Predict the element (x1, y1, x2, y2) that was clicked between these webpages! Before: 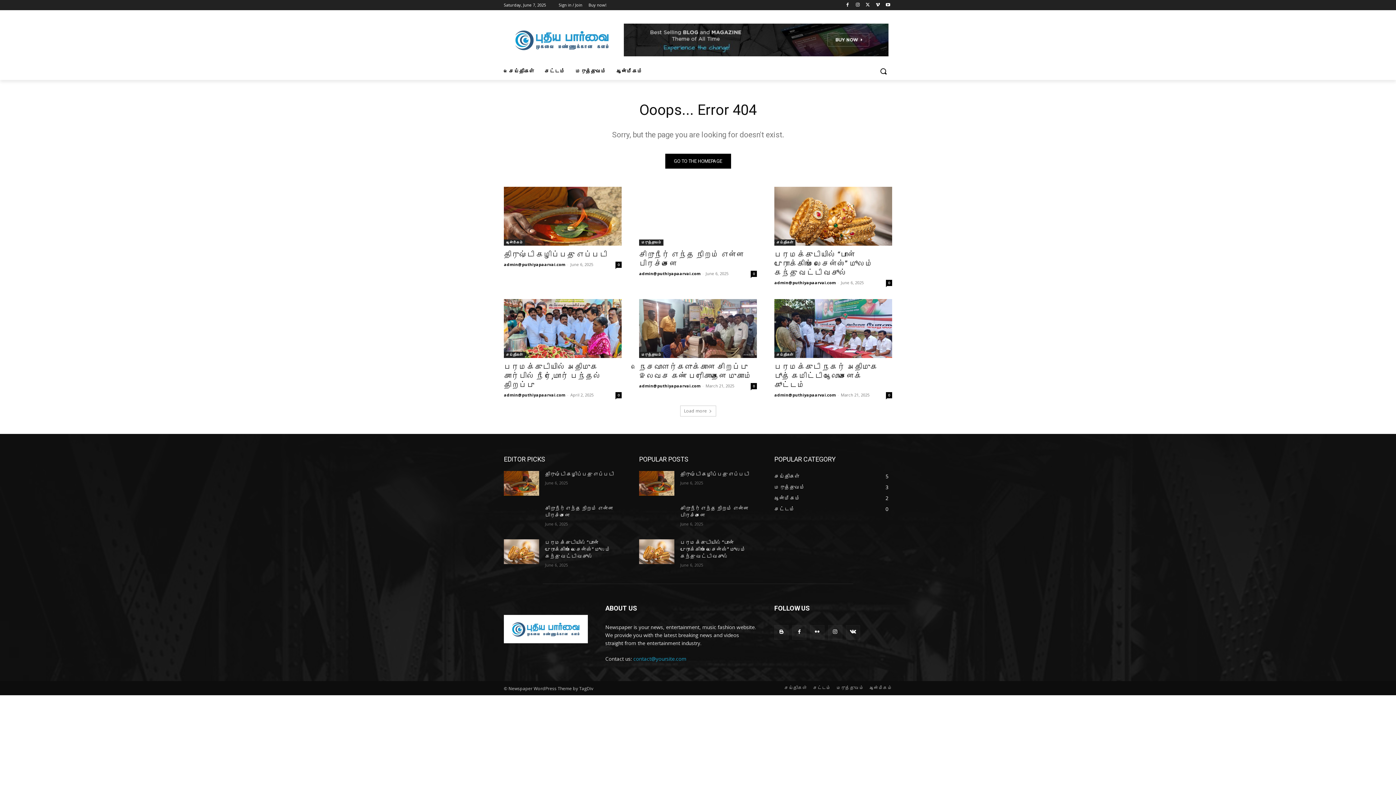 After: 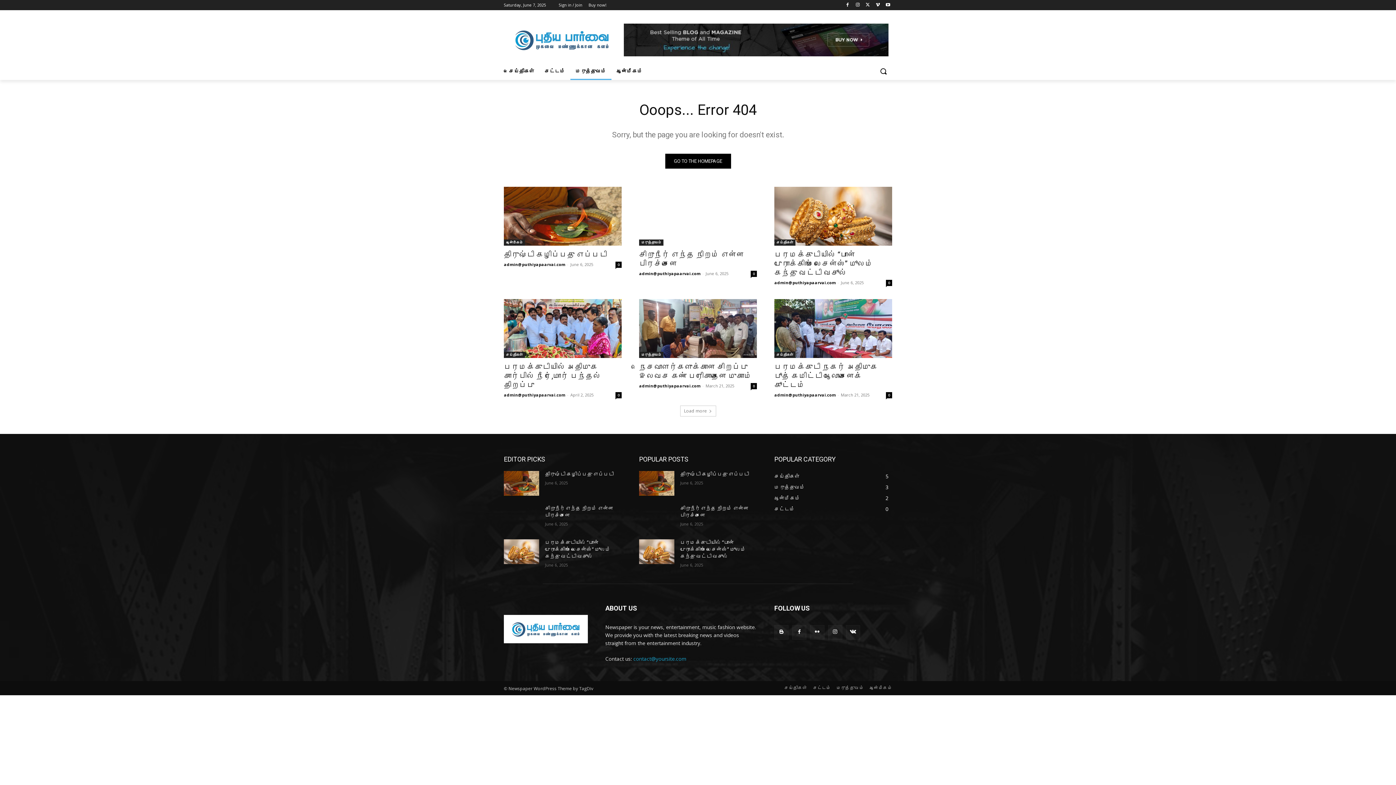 Action: bbox: (570, 62, 611, 80) label: மருத்துவம்